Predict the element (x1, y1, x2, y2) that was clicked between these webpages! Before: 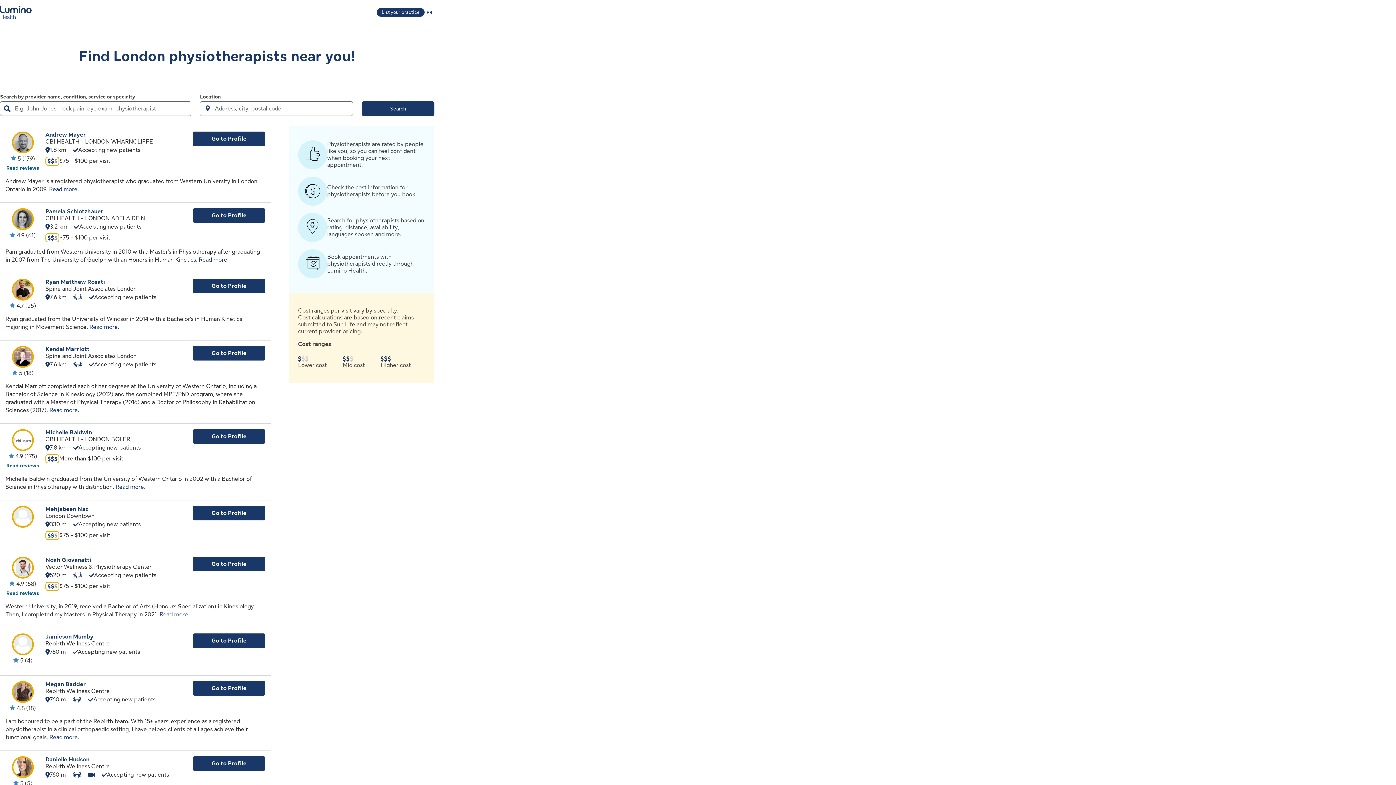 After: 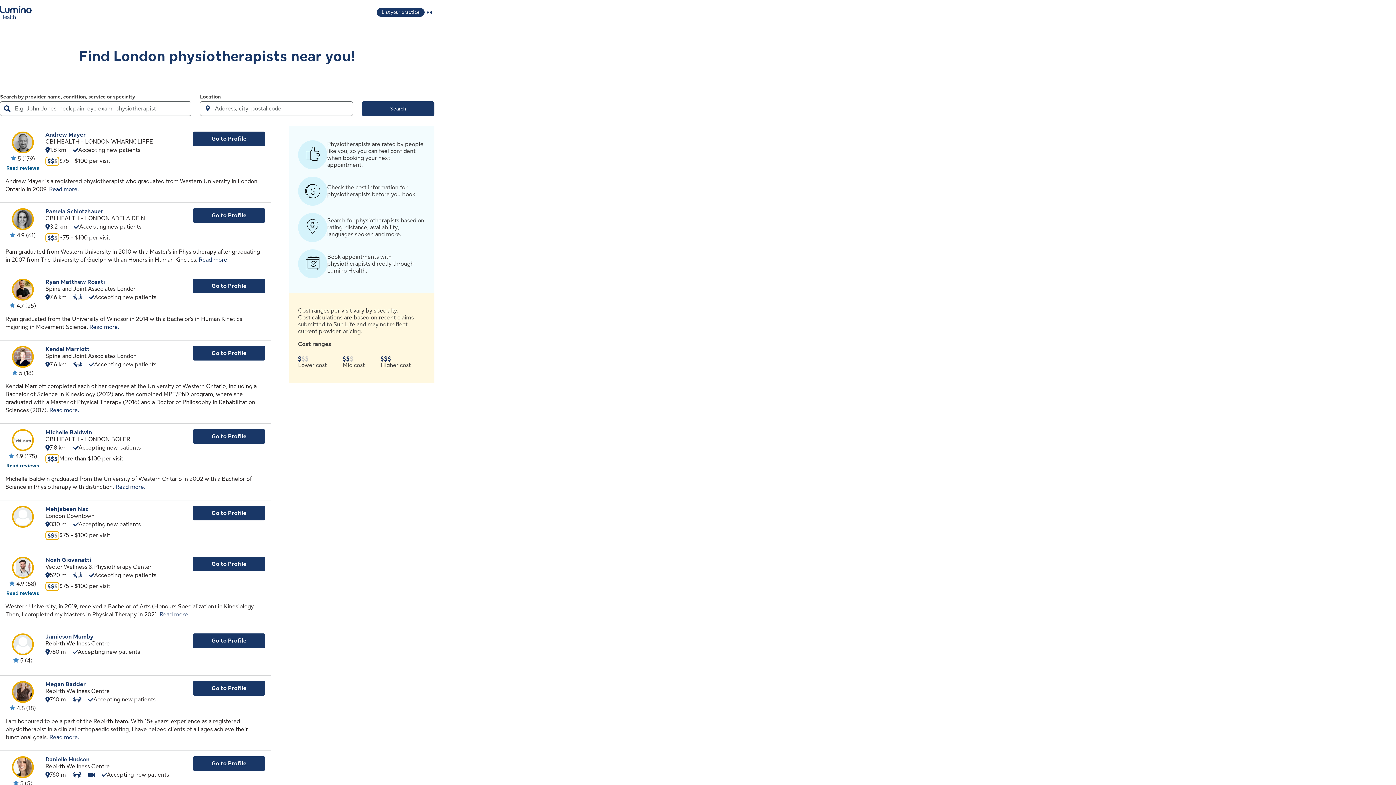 Action: label: Read reviews
for Michelle Baldwin bbox: (6, 462, 39, 469)